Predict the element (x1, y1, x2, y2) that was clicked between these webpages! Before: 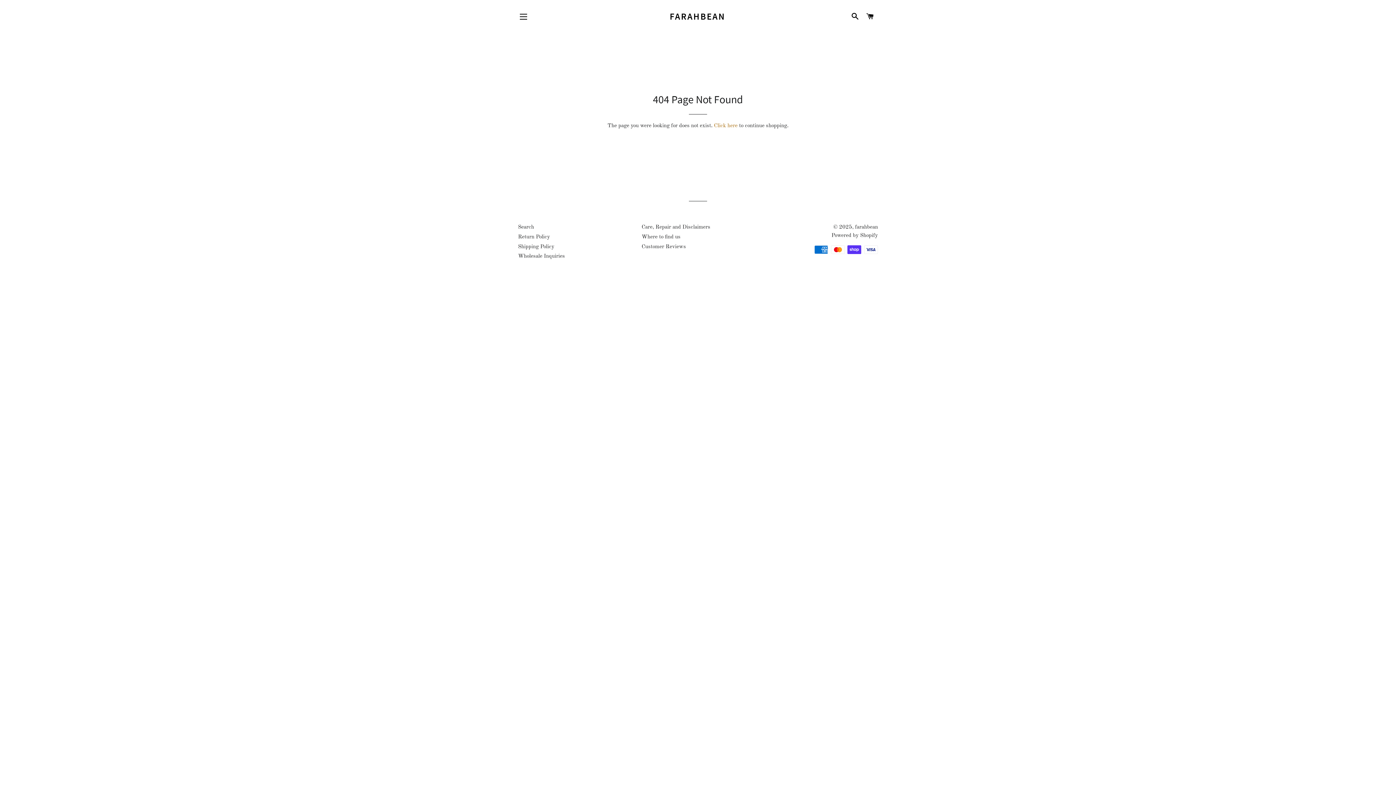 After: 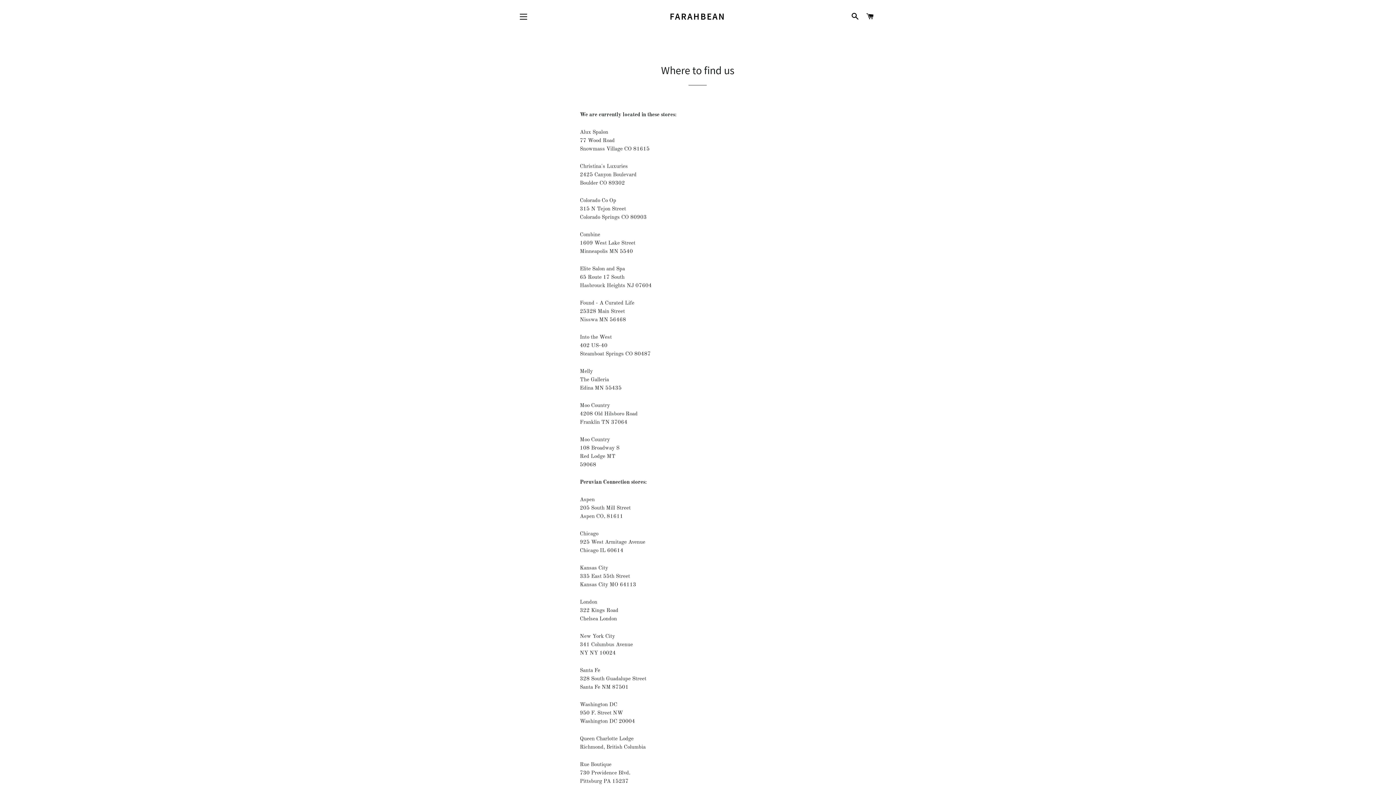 Action: bbox: (641, 234, 680, 239) label: Where to find us